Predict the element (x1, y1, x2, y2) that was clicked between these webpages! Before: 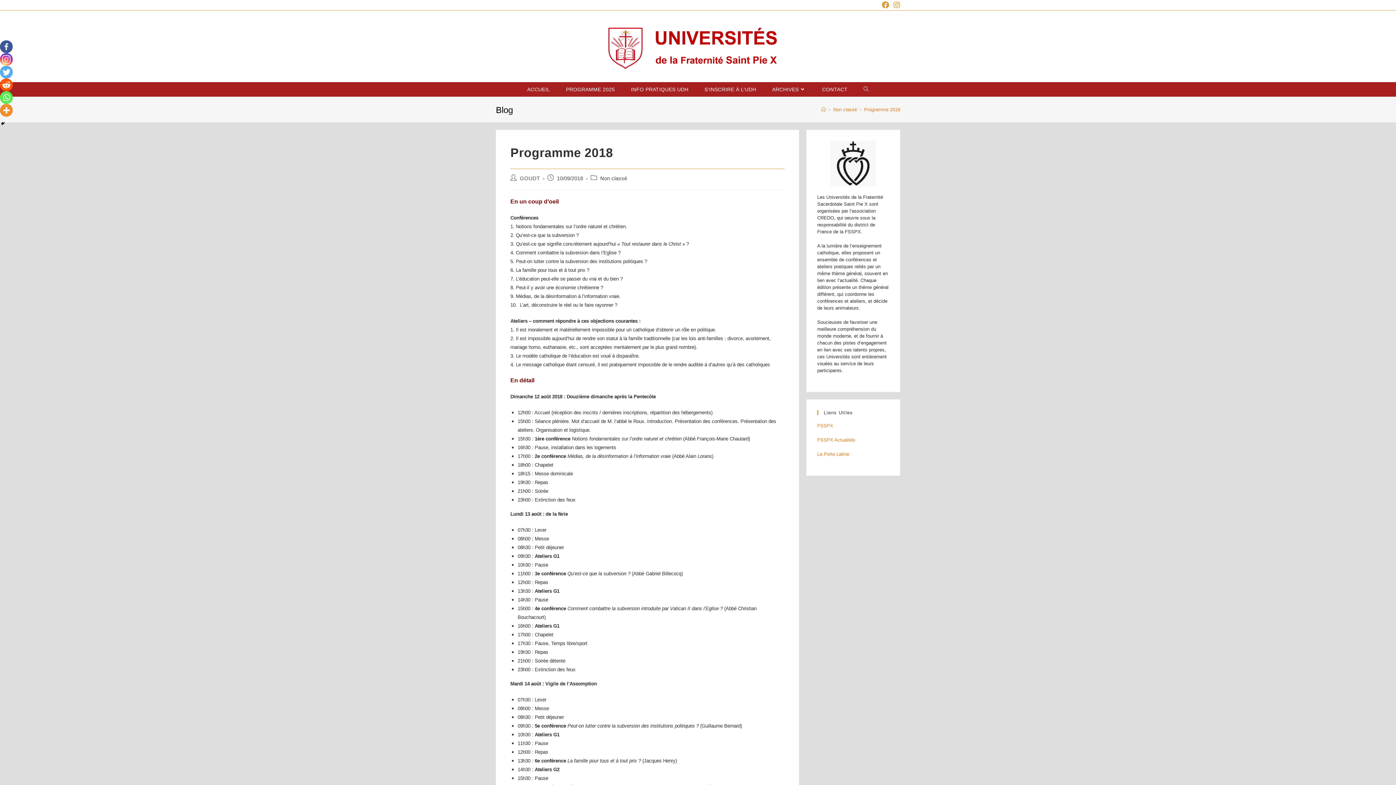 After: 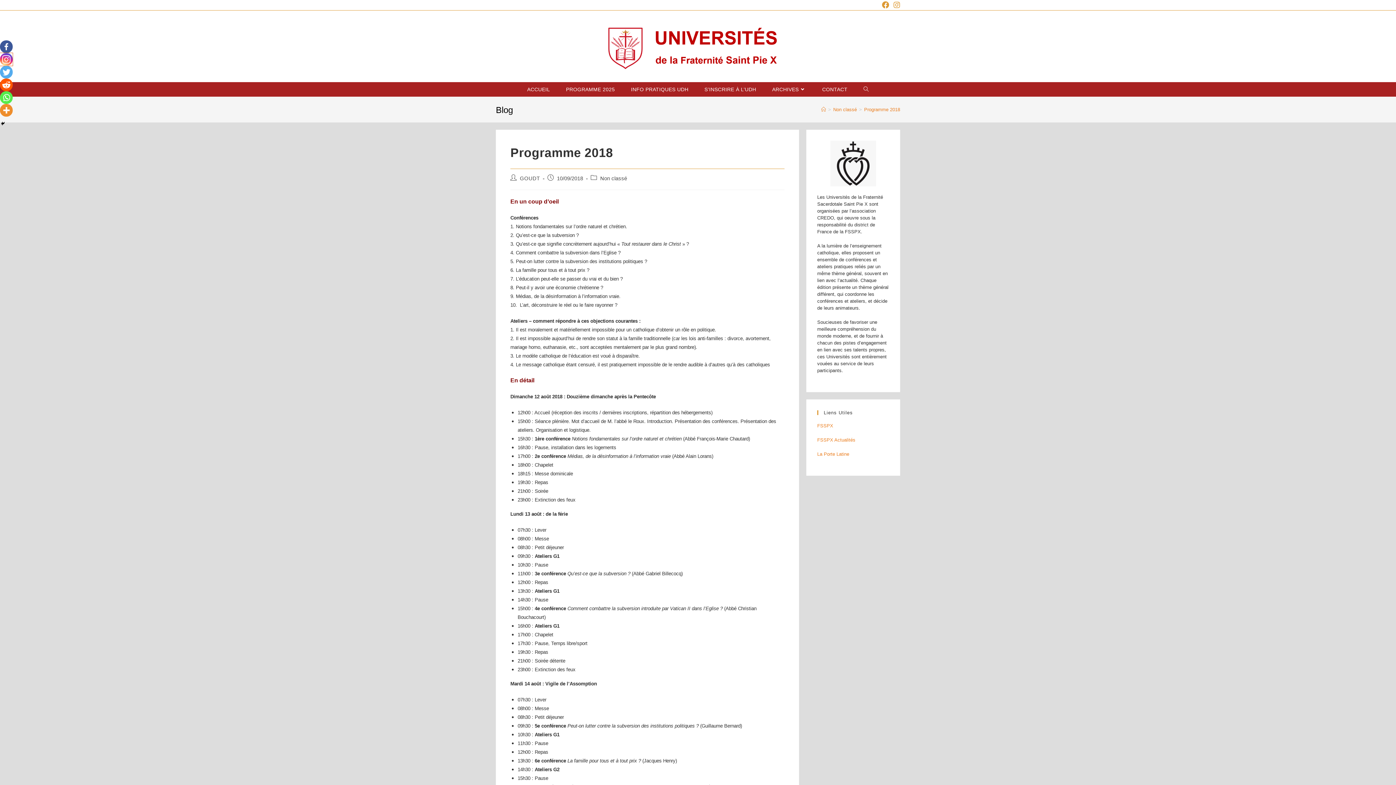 Action: bbox: (0, 53, 12, 65) label: Instagram